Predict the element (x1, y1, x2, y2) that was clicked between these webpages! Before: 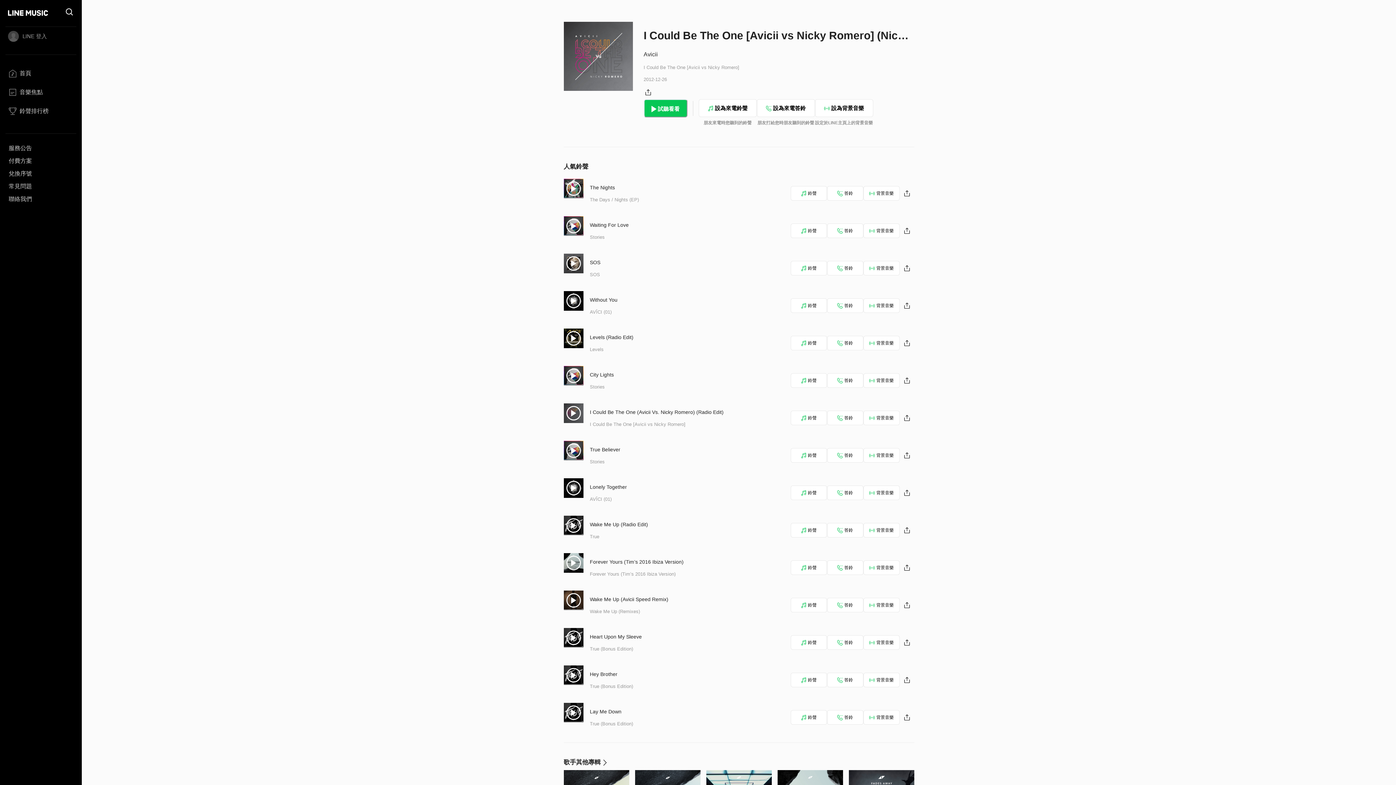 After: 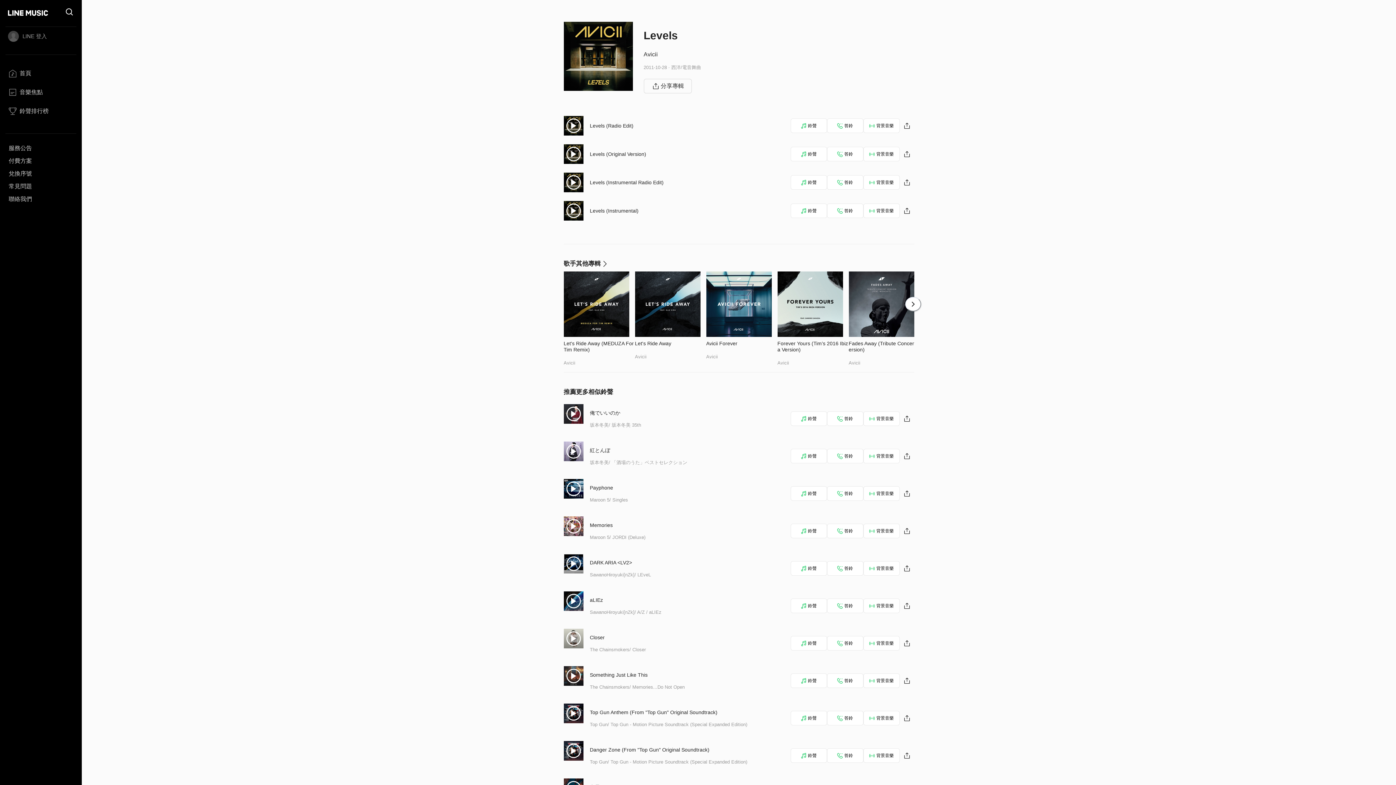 Action: bbox: (590, 347, 603, 352) label: Levels